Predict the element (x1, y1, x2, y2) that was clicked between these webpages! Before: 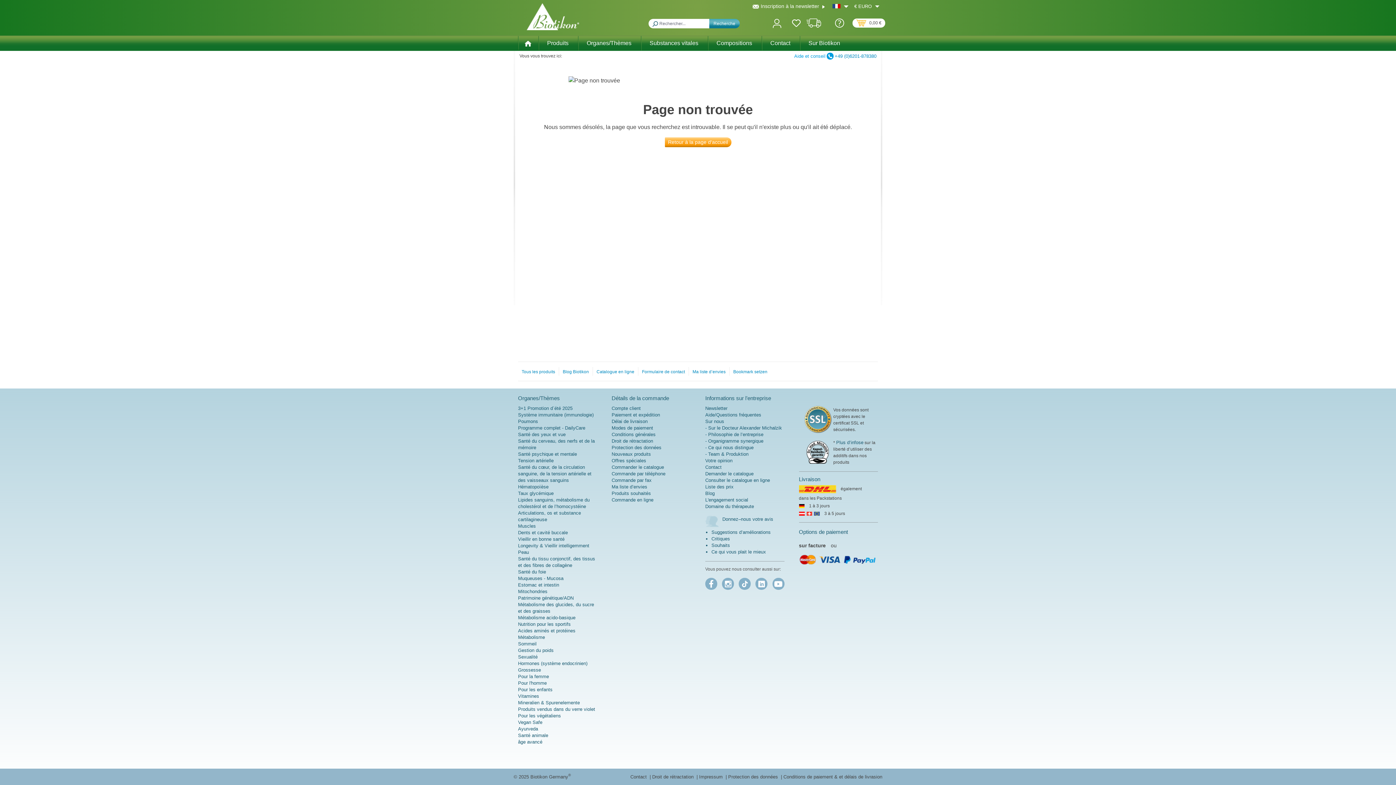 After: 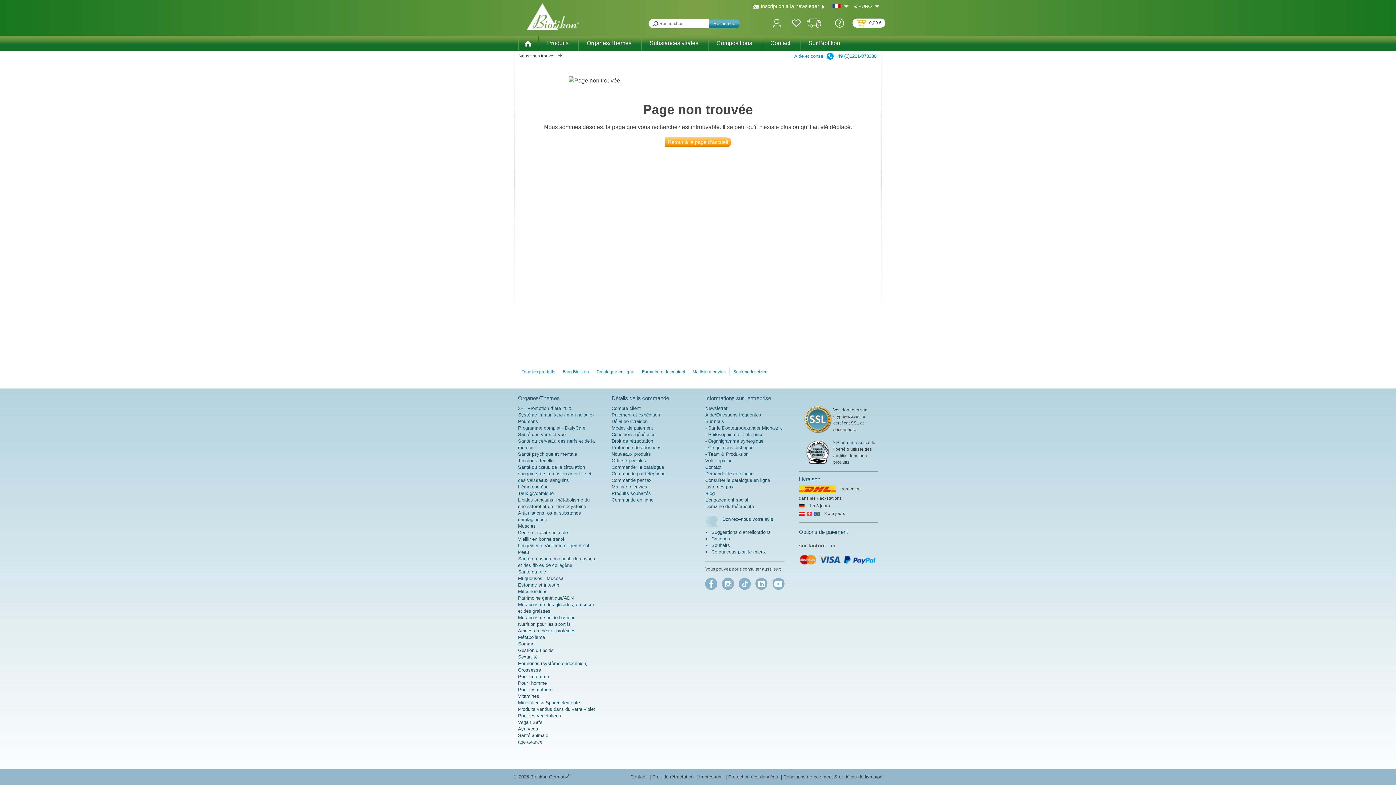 Action: bbox: (801, 23, 826, 28)